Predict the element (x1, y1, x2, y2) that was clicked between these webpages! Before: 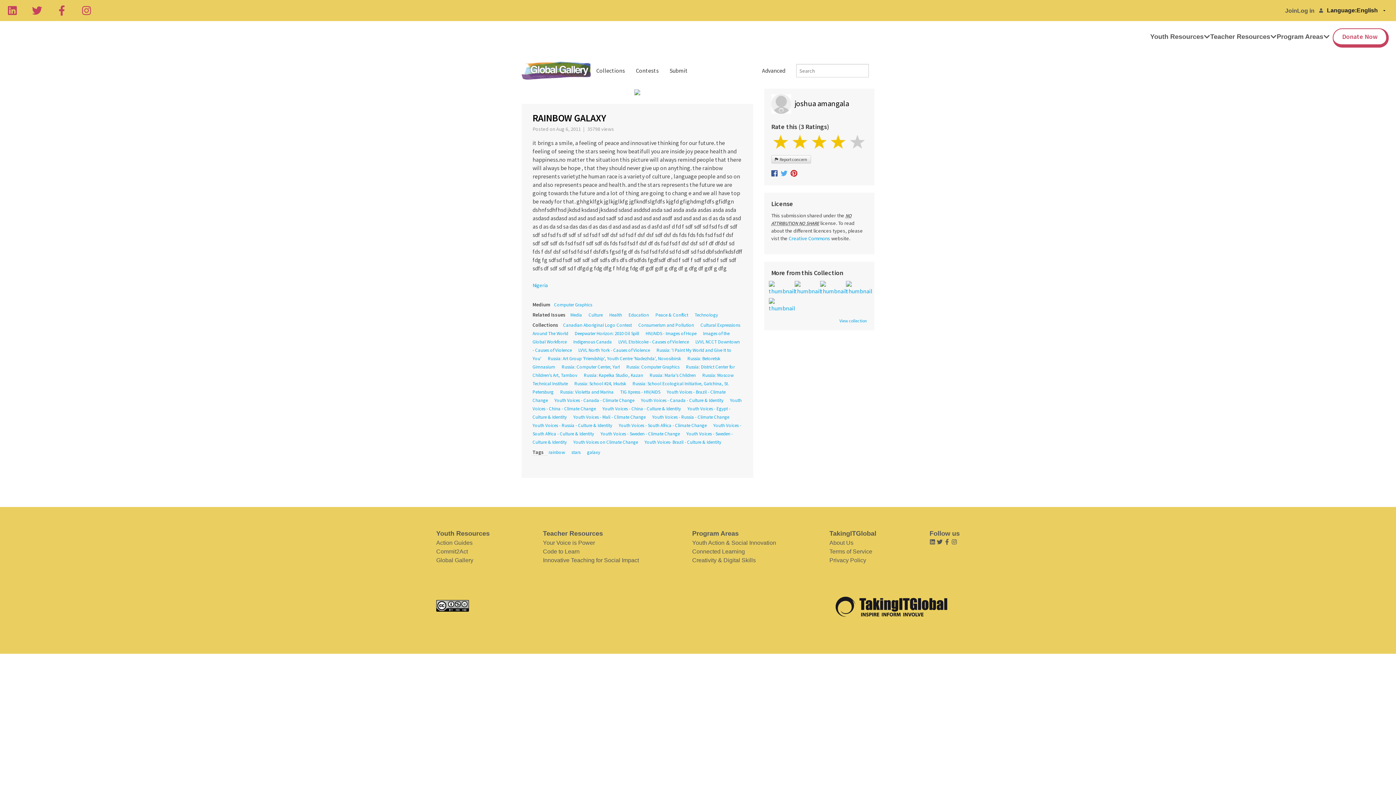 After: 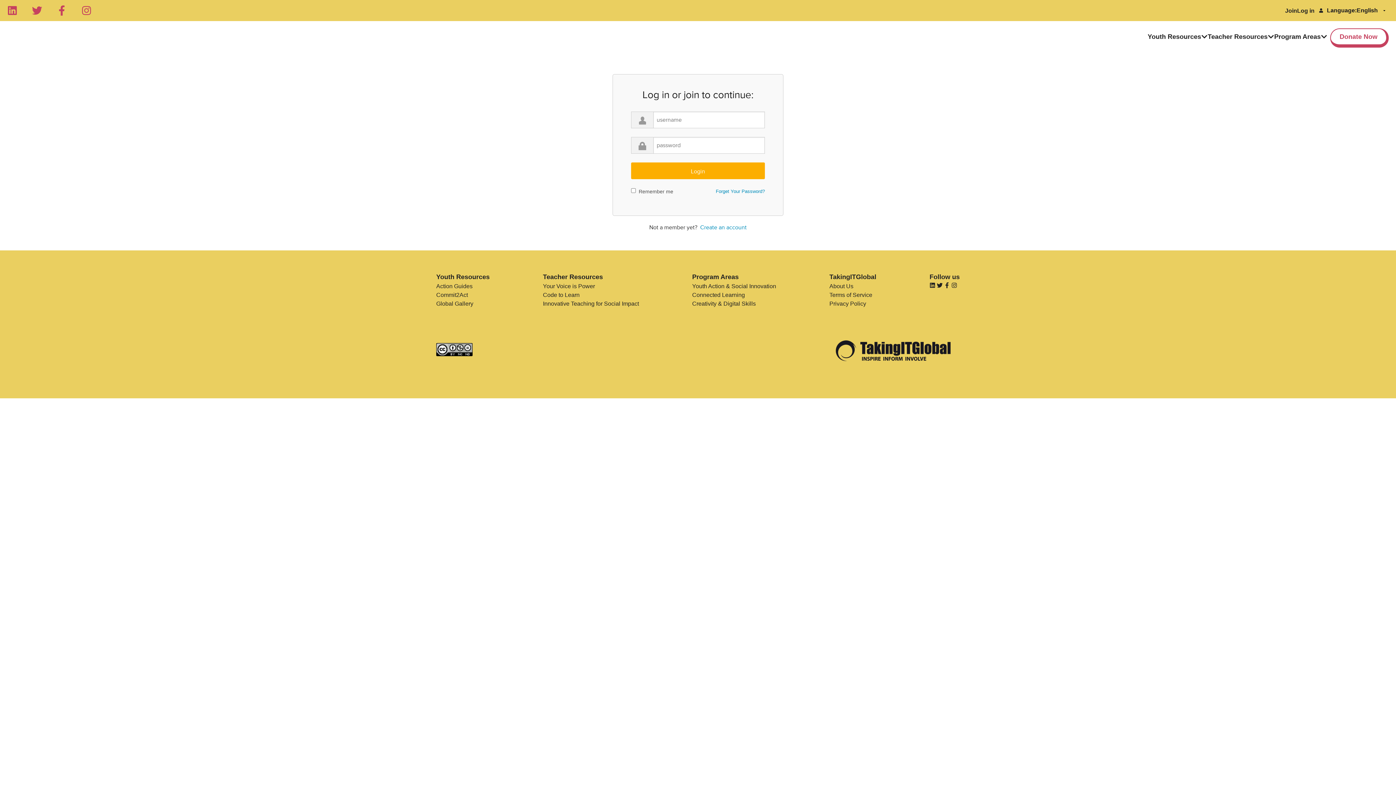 Action: bbox: (809, 134, 828, 148)